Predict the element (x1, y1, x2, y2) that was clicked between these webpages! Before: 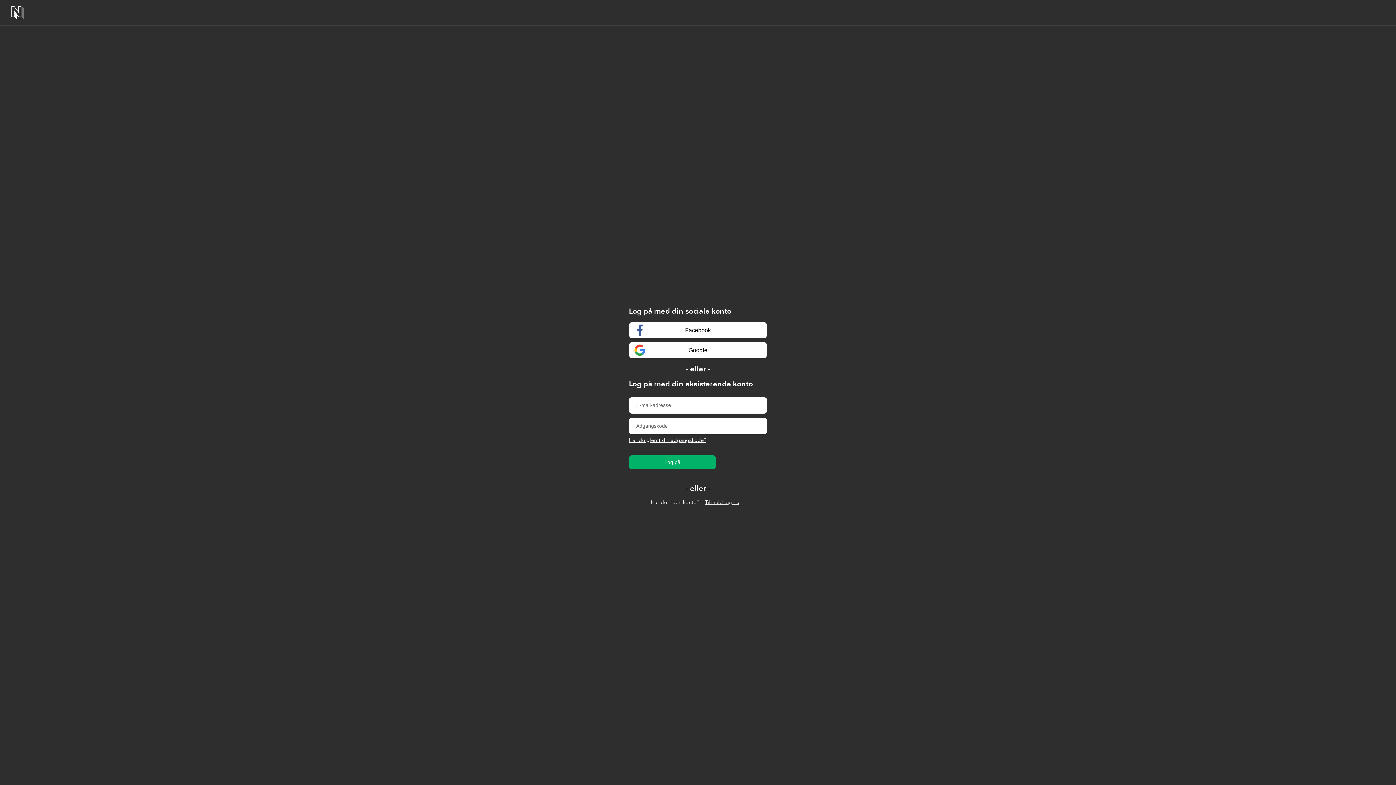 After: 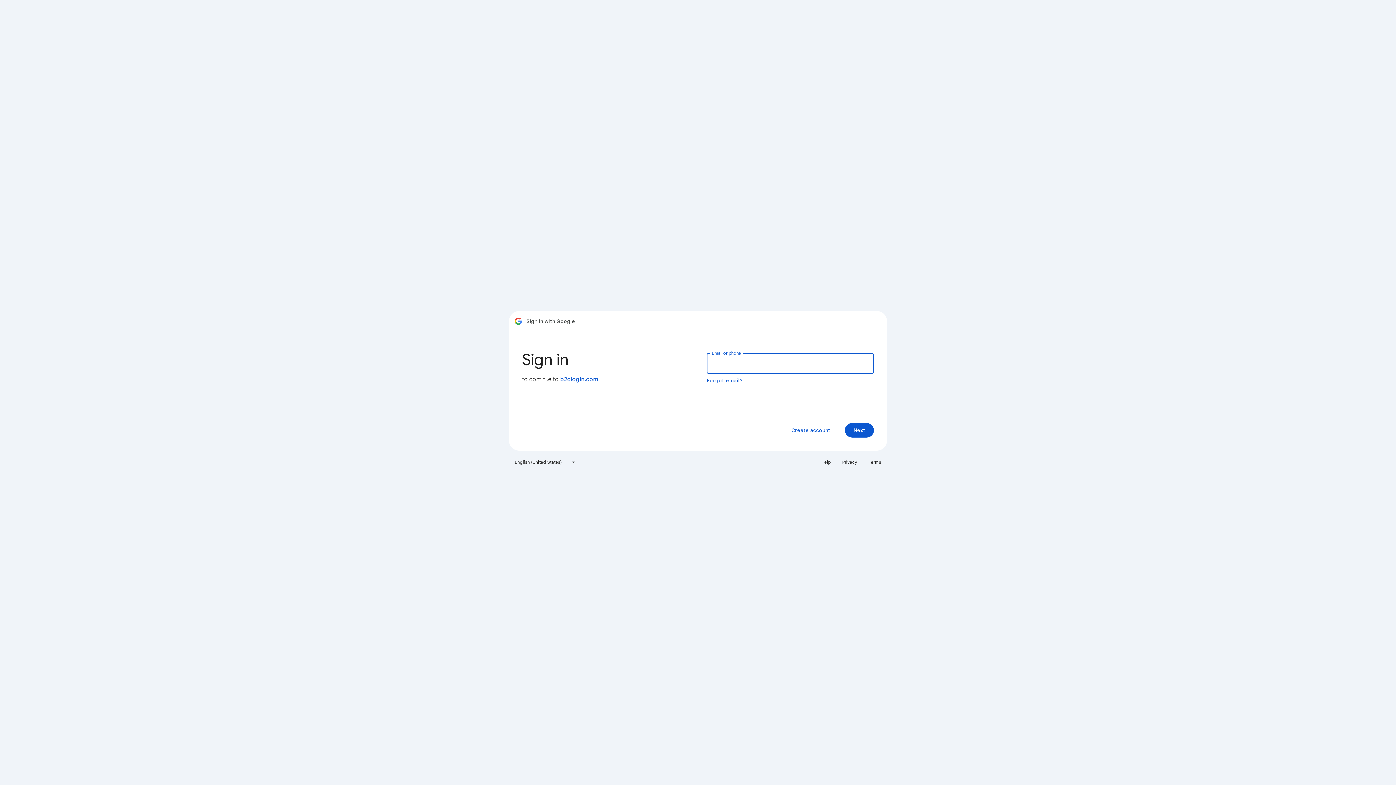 Action: bbox: (629, 342, 767, 358) label: Google